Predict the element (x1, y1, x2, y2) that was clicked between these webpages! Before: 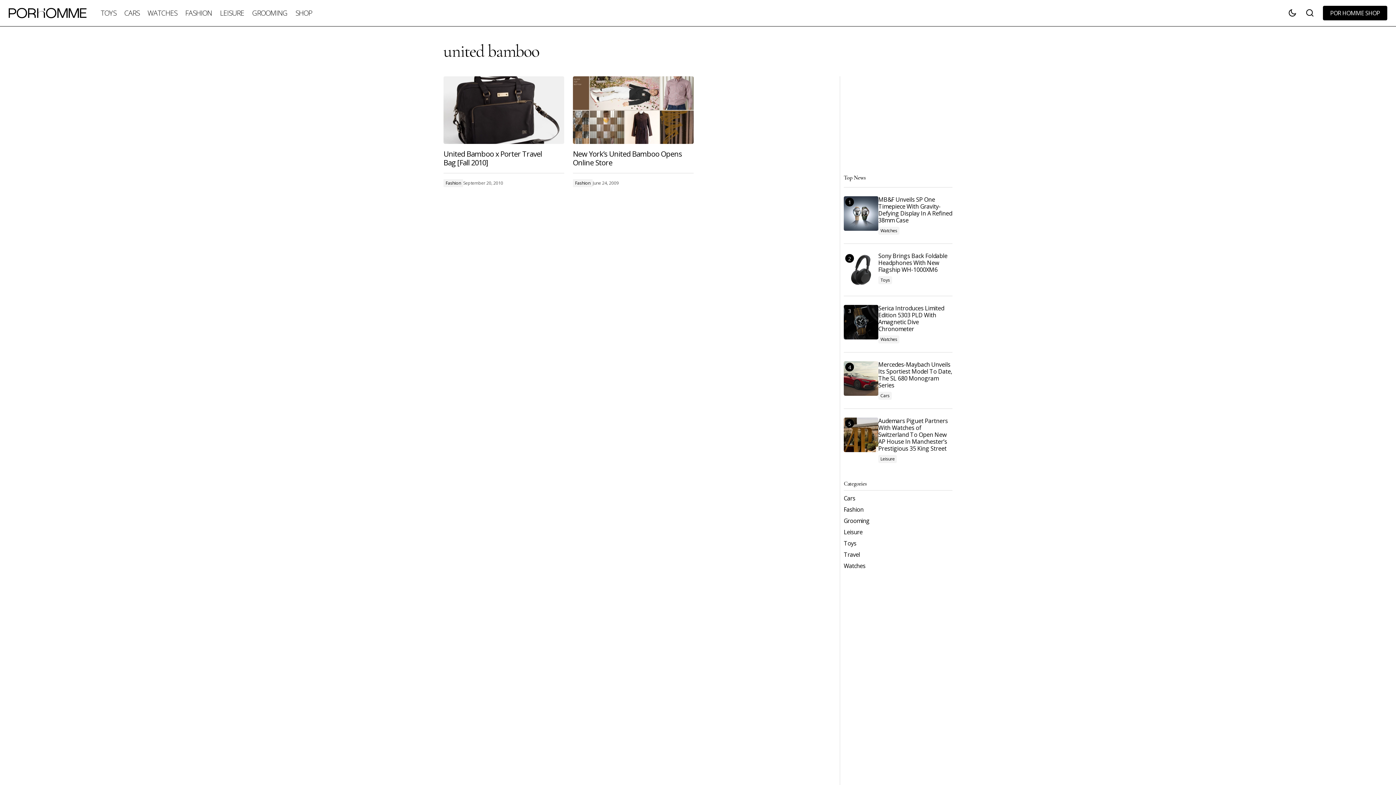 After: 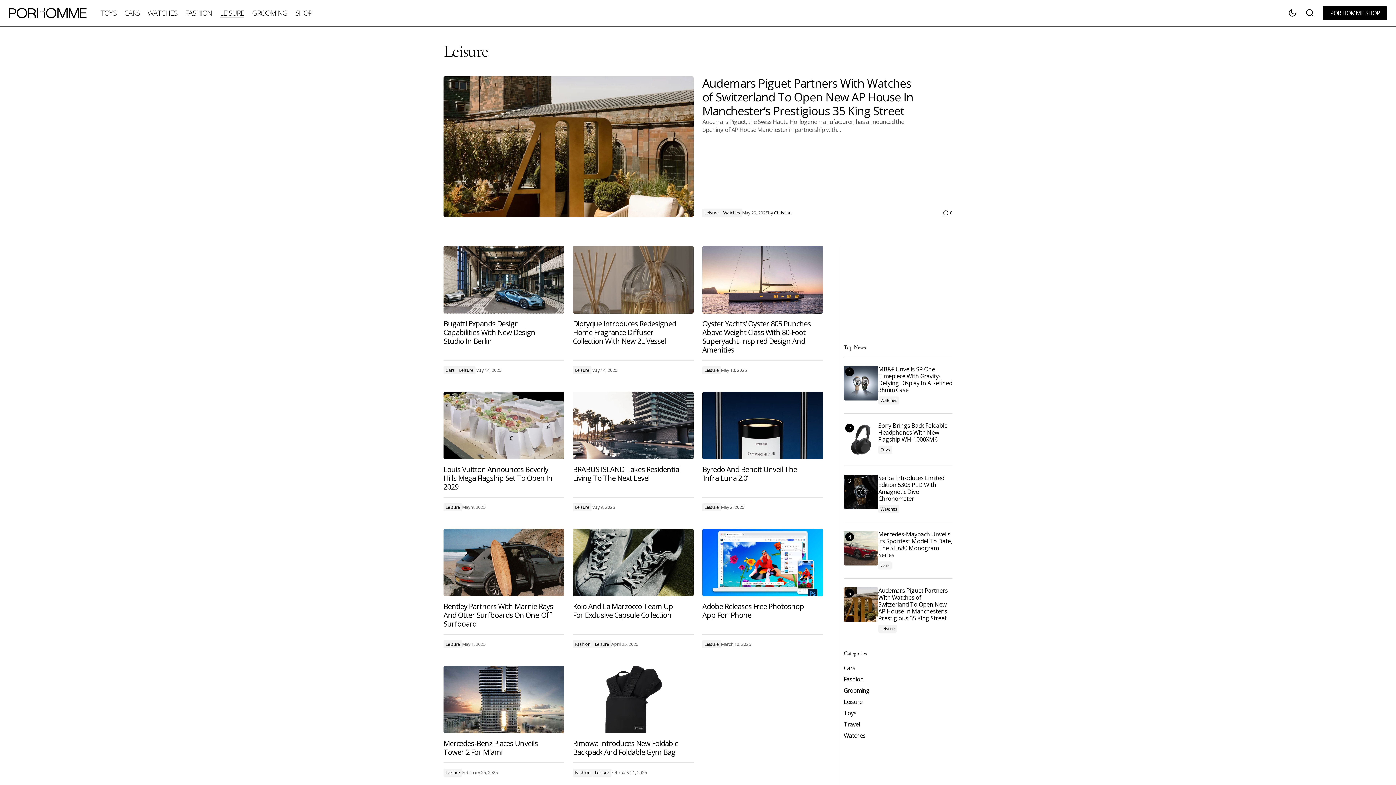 Action: bbox: (844, 529, 866, 536) label: Leisure